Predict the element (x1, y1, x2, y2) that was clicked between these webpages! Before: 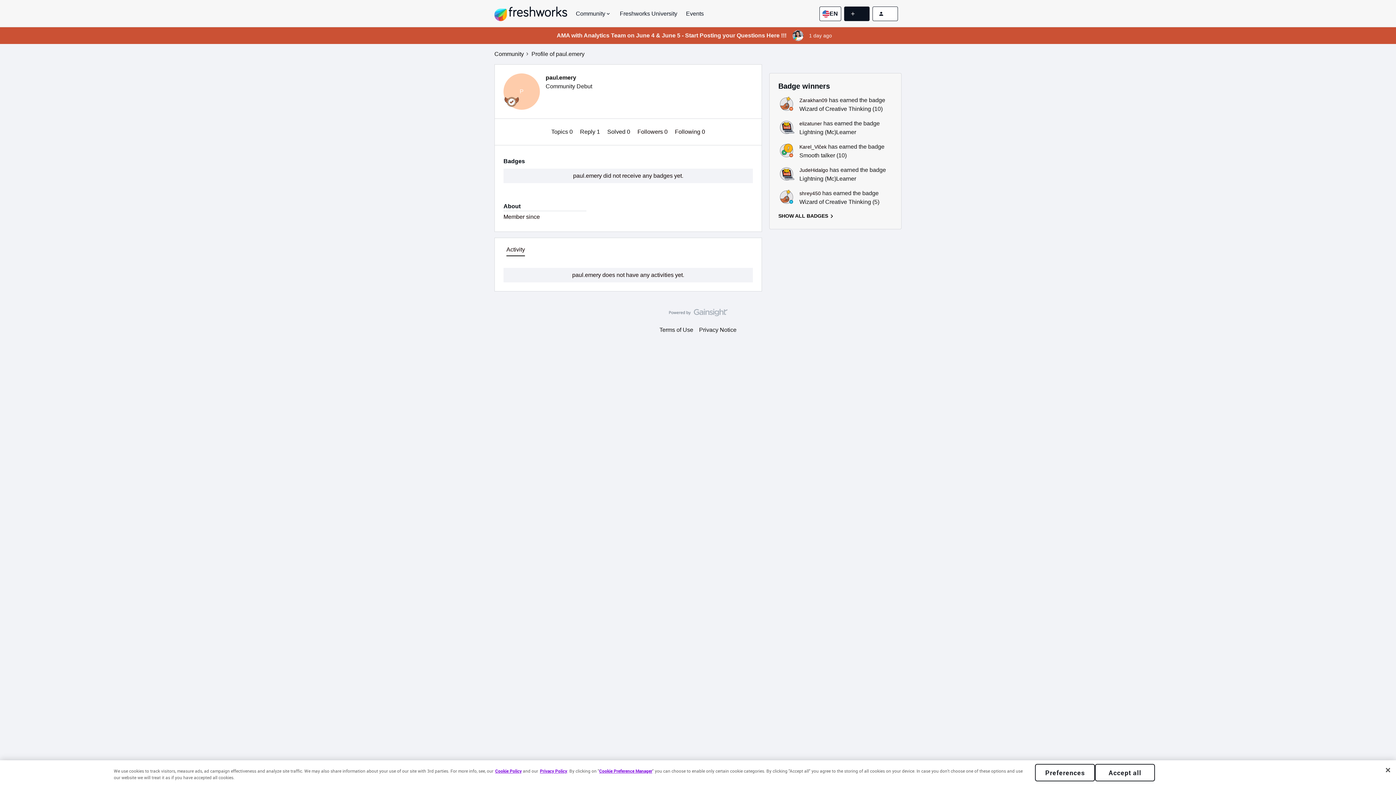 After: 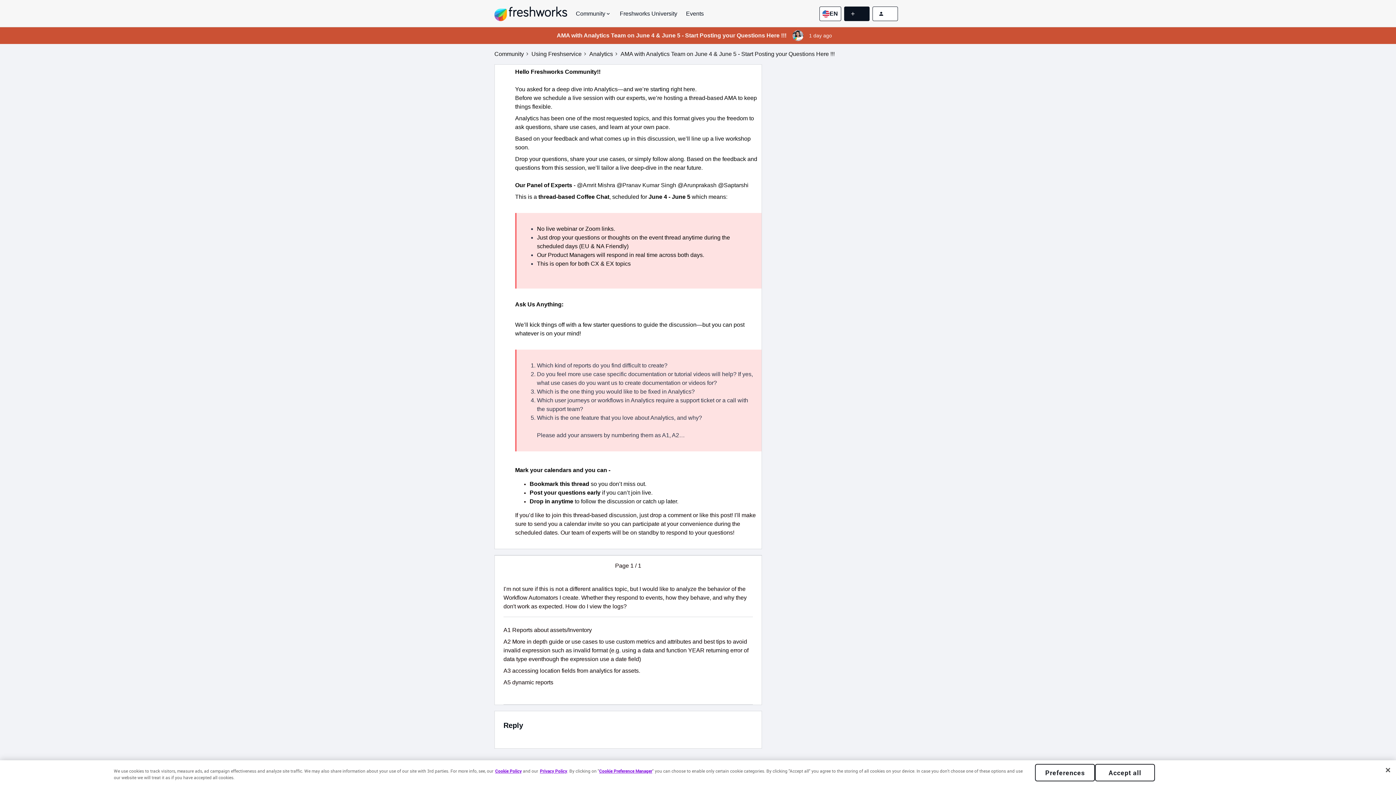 Action: bbox: (494, 27, 901, 44)